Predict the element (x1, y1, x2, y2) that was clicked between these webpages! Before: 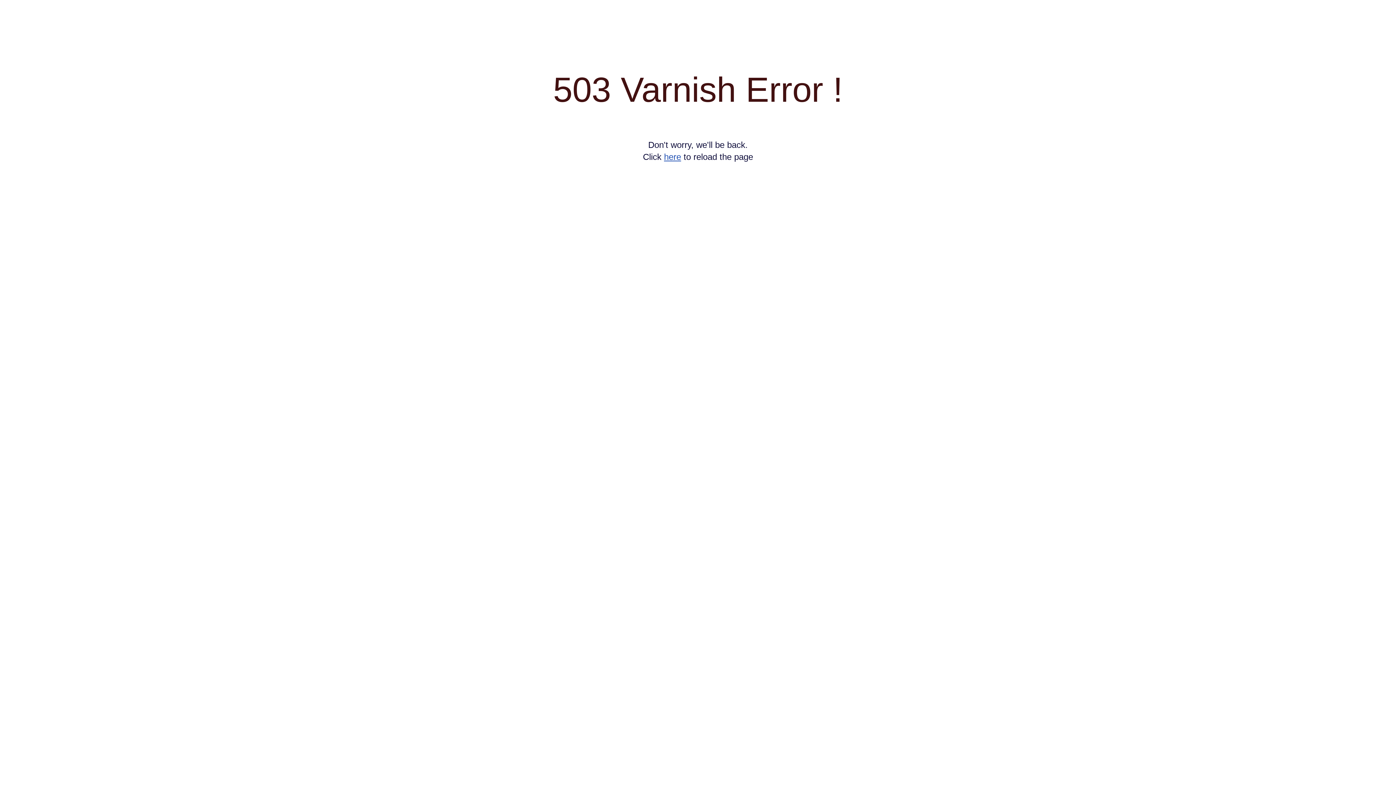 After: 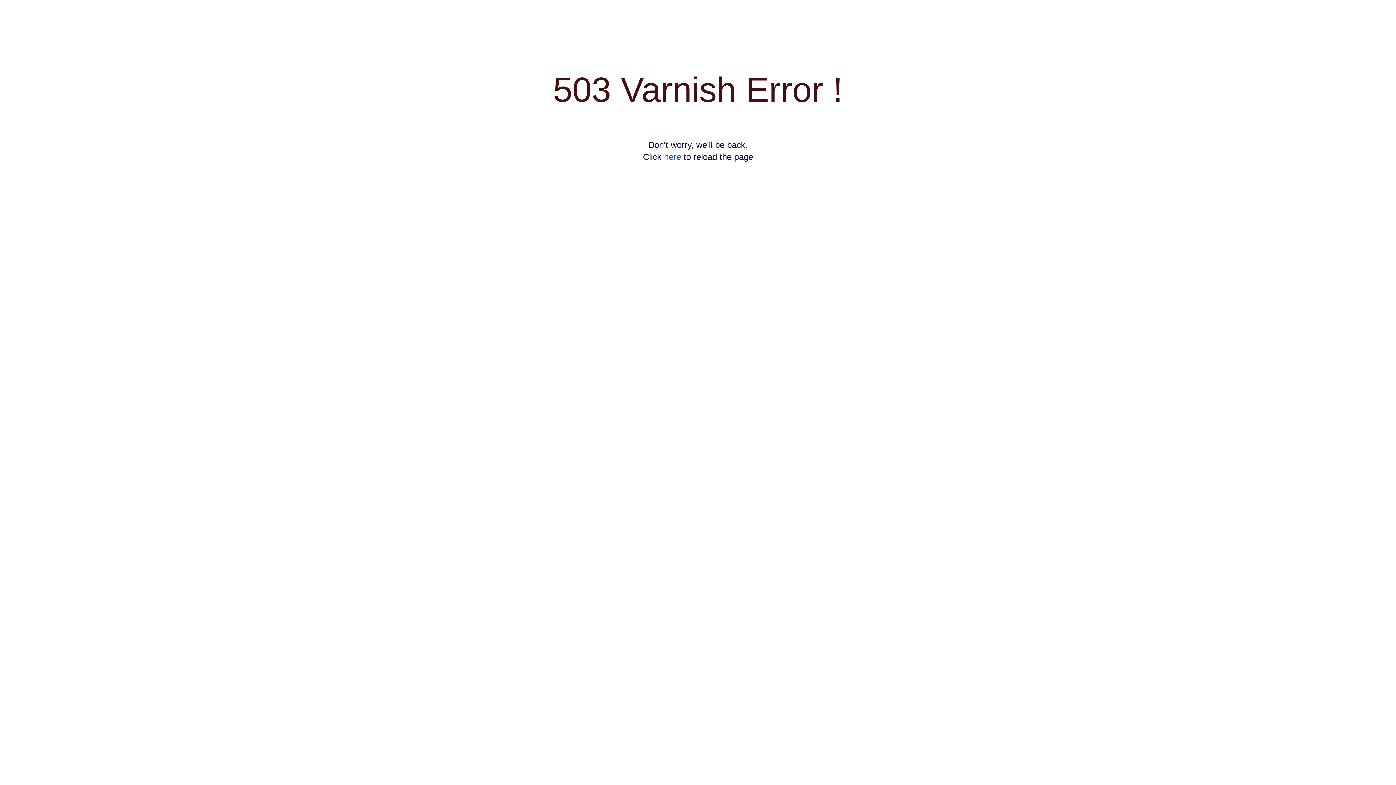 Action: bbox: (664, 152, 681, 161) label: here